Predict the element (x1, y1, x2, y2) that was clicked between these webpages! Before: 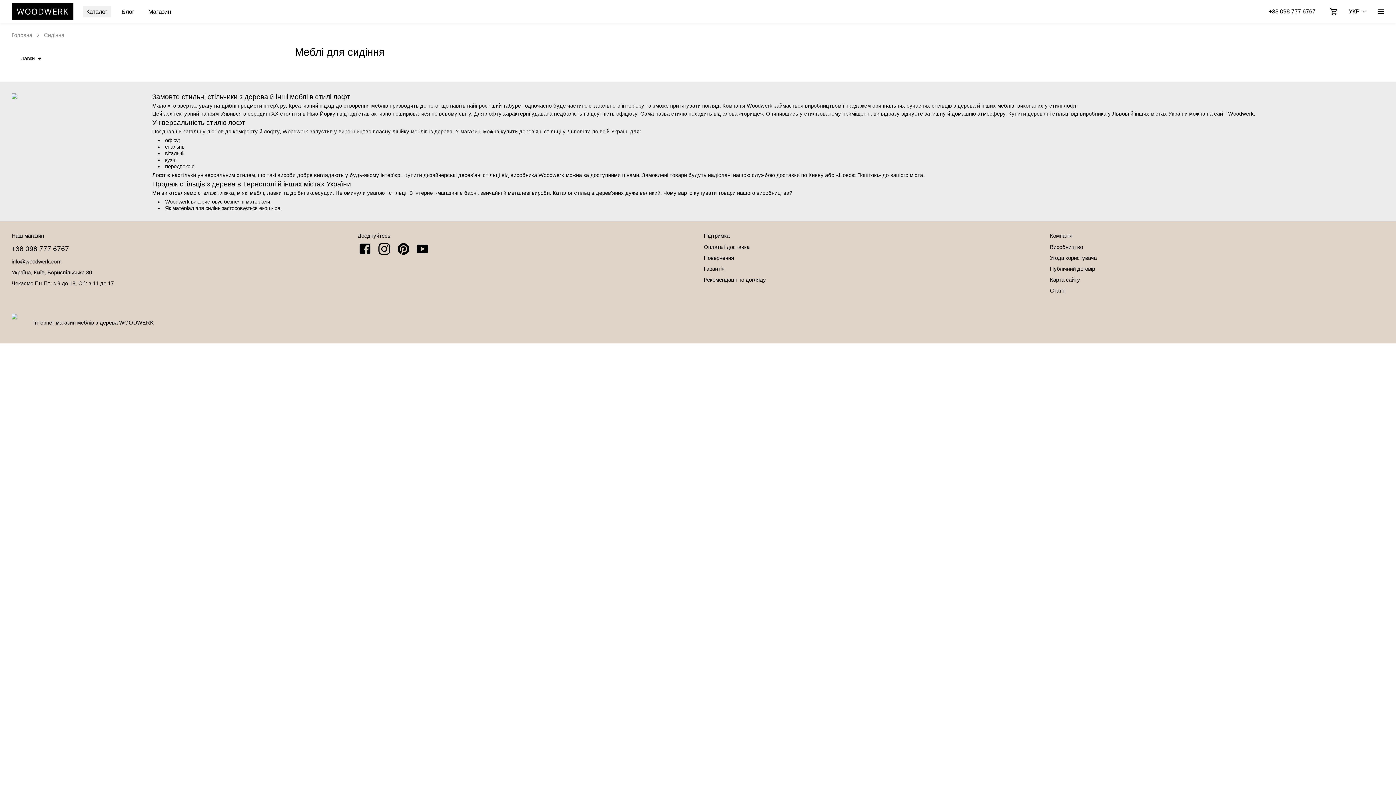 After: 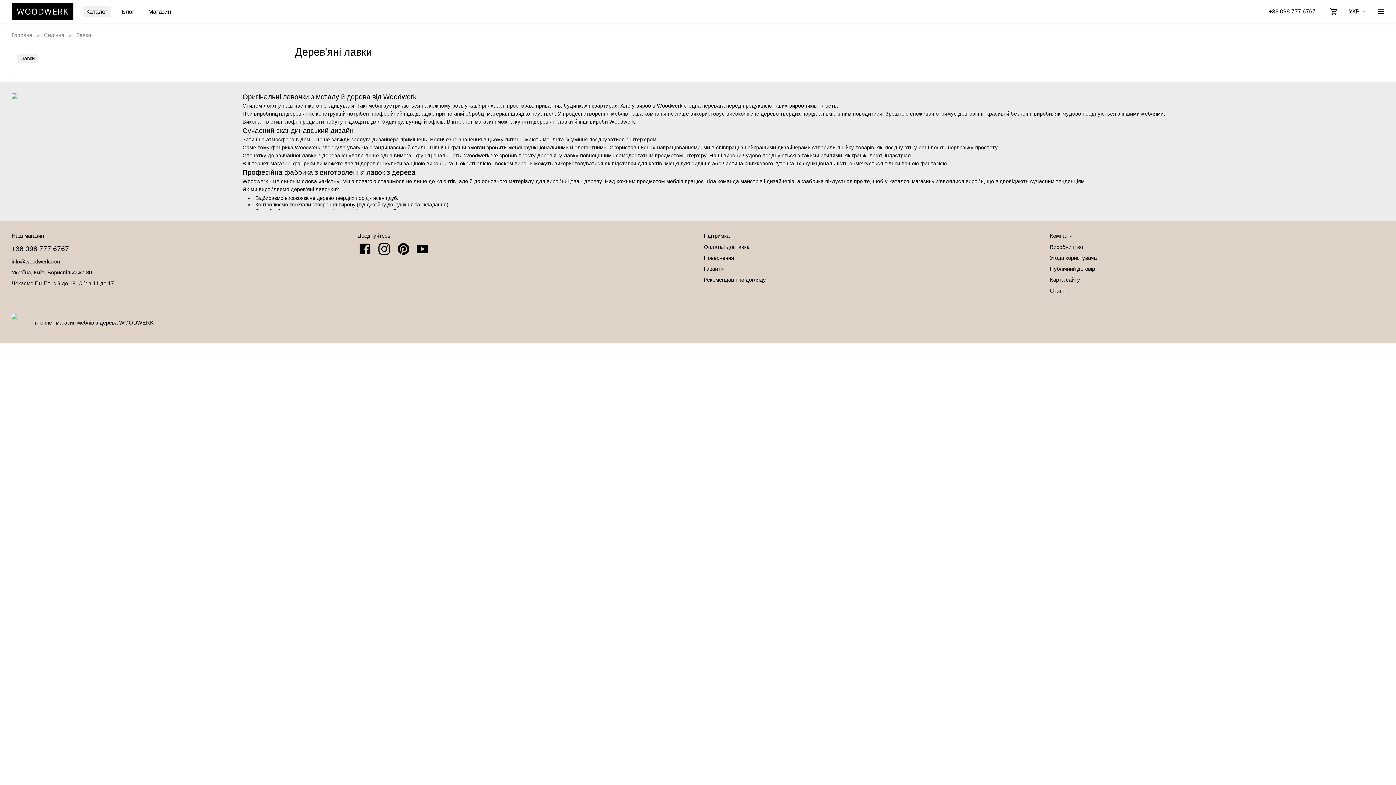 Action: bbox: (20, 55, 41, 61) label: Лавки